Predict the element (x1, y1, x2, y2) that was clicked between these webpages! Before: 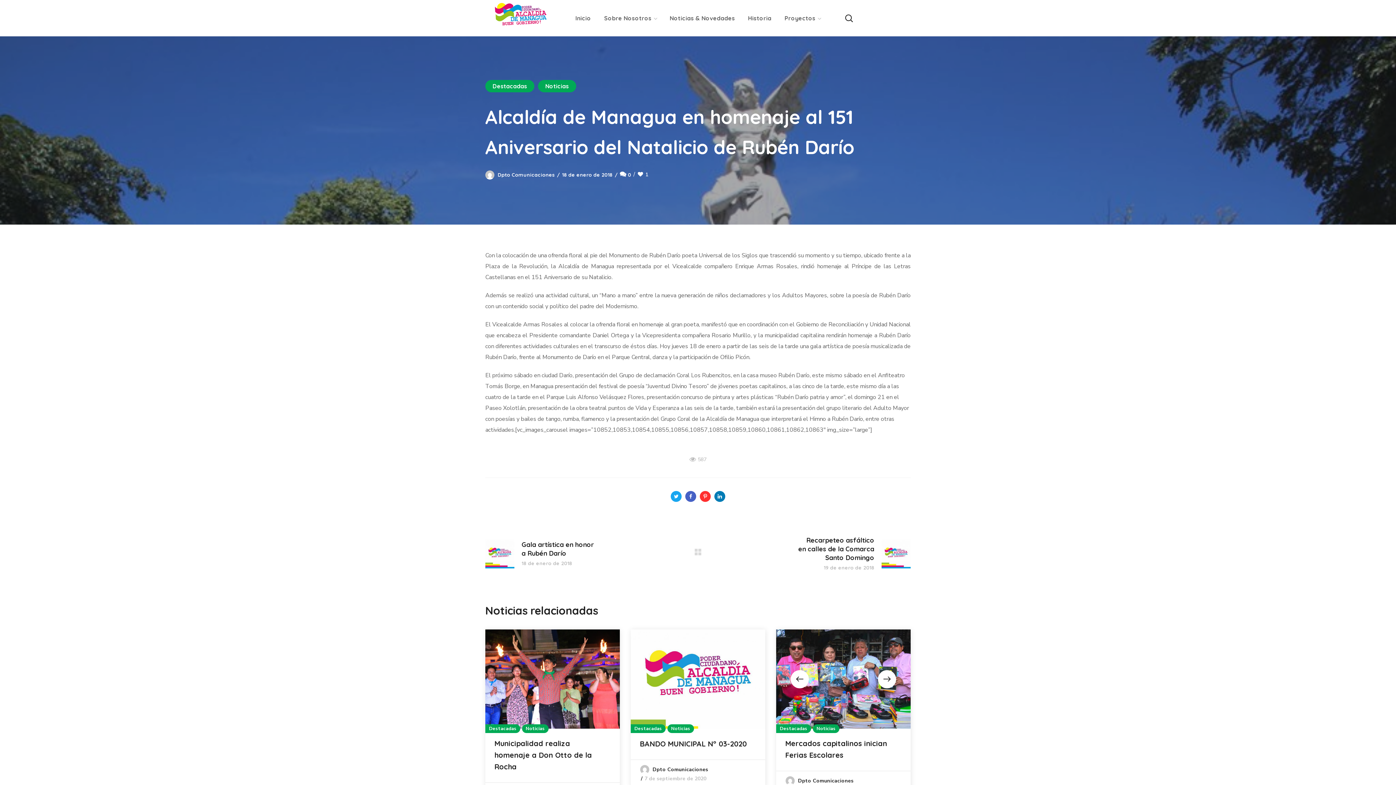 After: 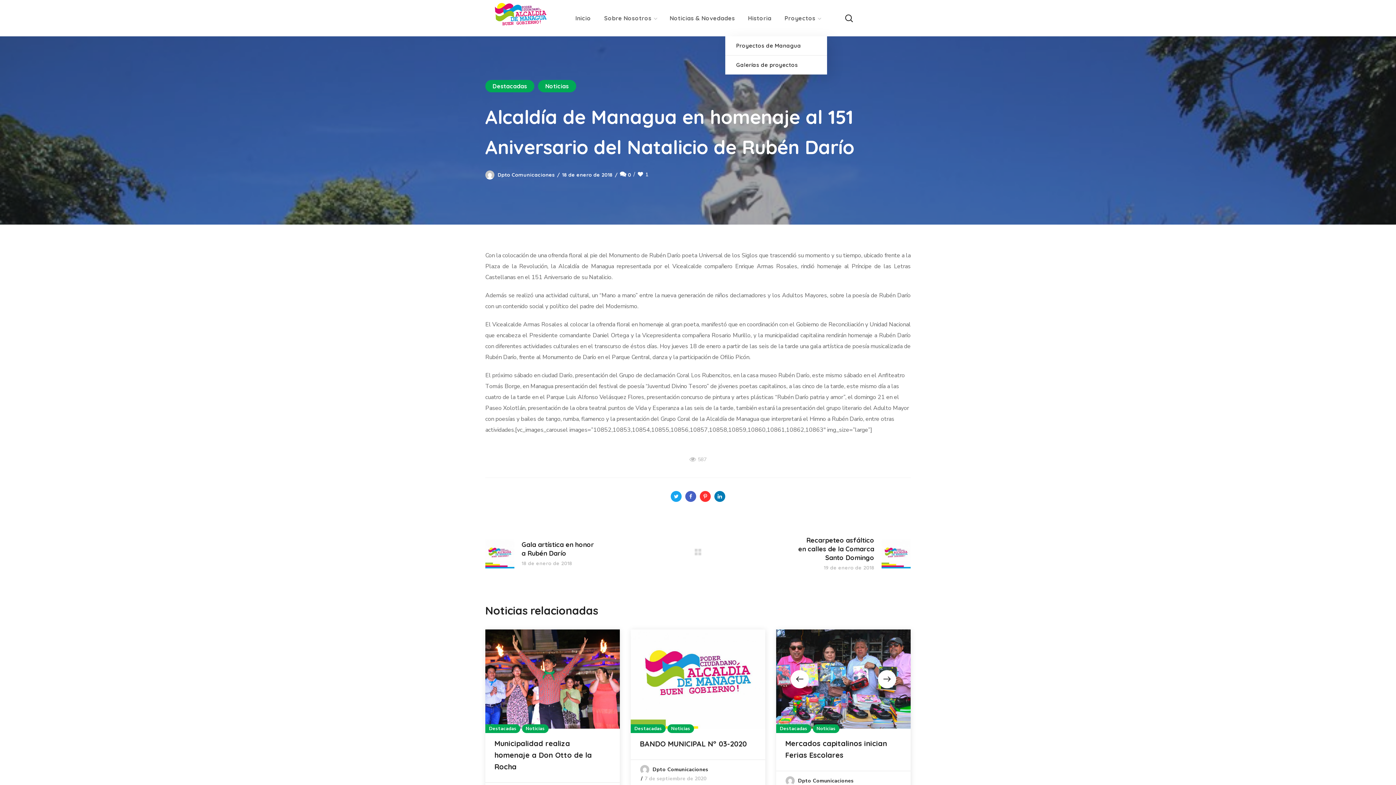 Action: bbox: (778, 0, 827, 36) label: Proyectos